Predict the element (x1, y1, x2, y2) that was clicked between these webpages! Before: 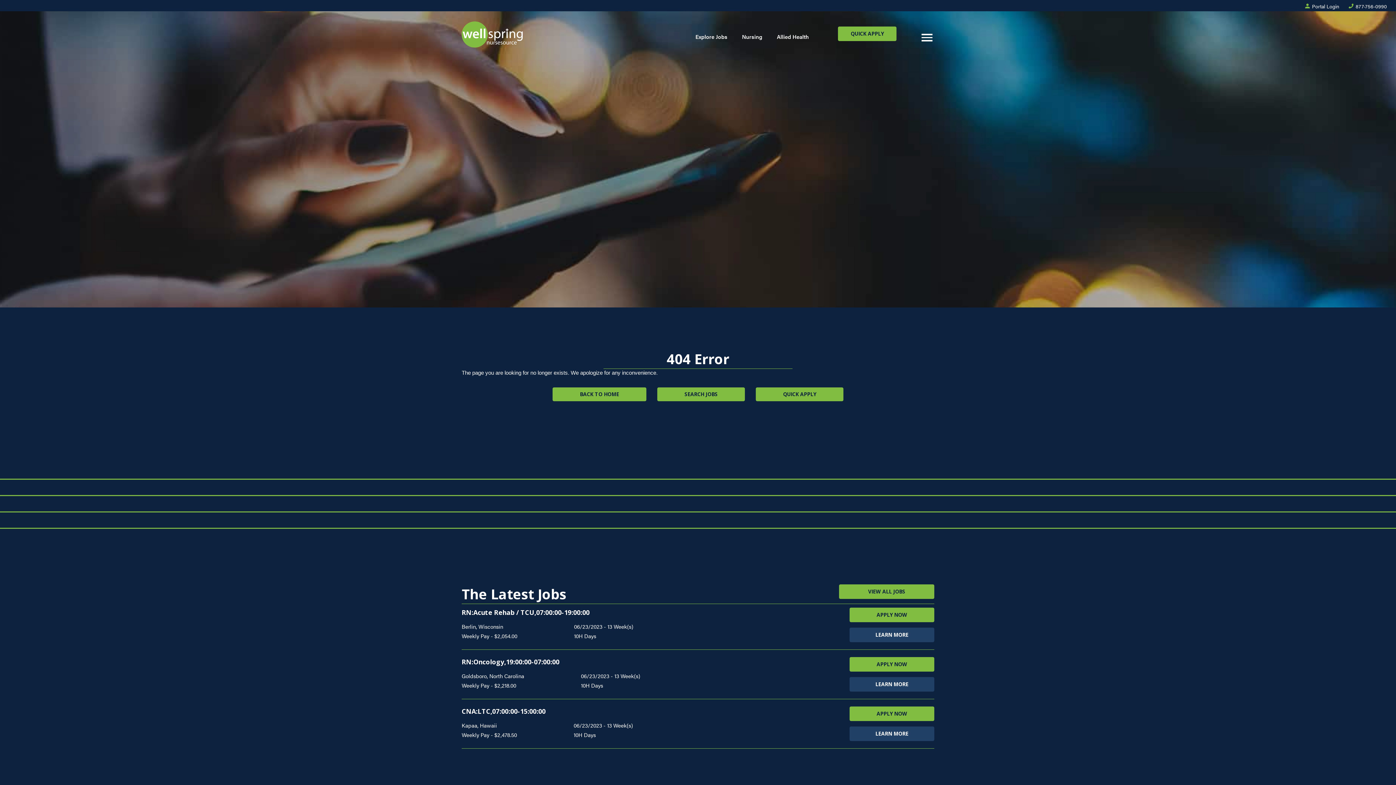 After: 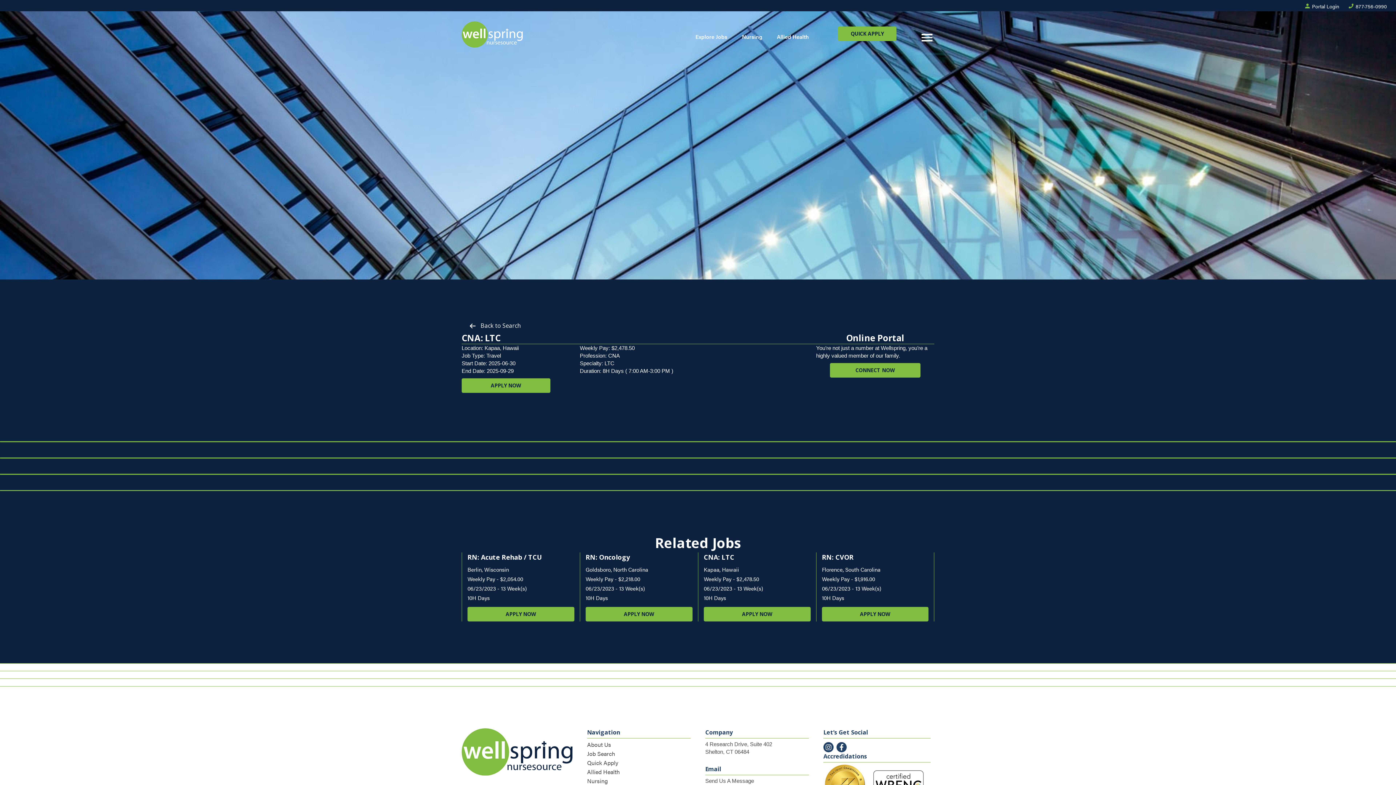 Action: bbox: (849, 726, 934, 741) label: LEARN MORE